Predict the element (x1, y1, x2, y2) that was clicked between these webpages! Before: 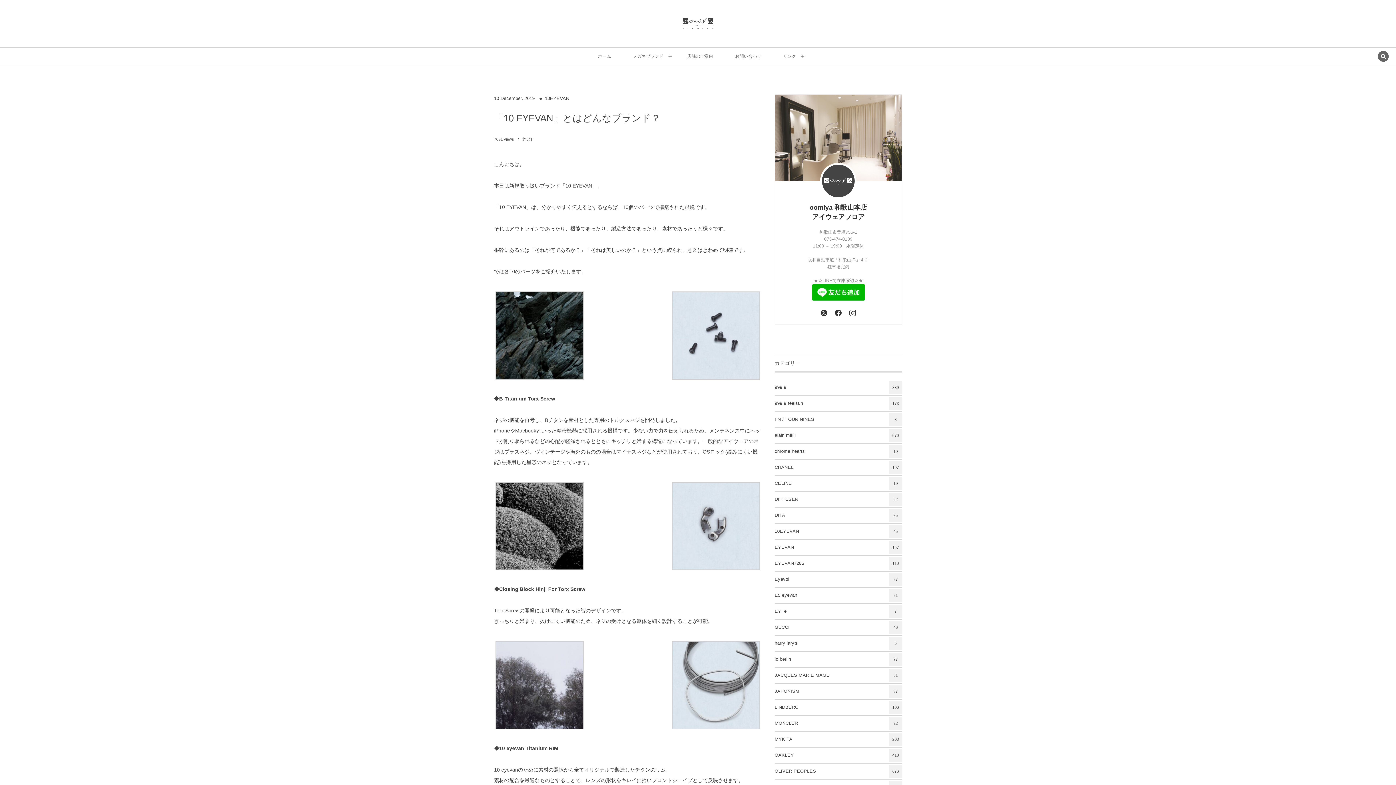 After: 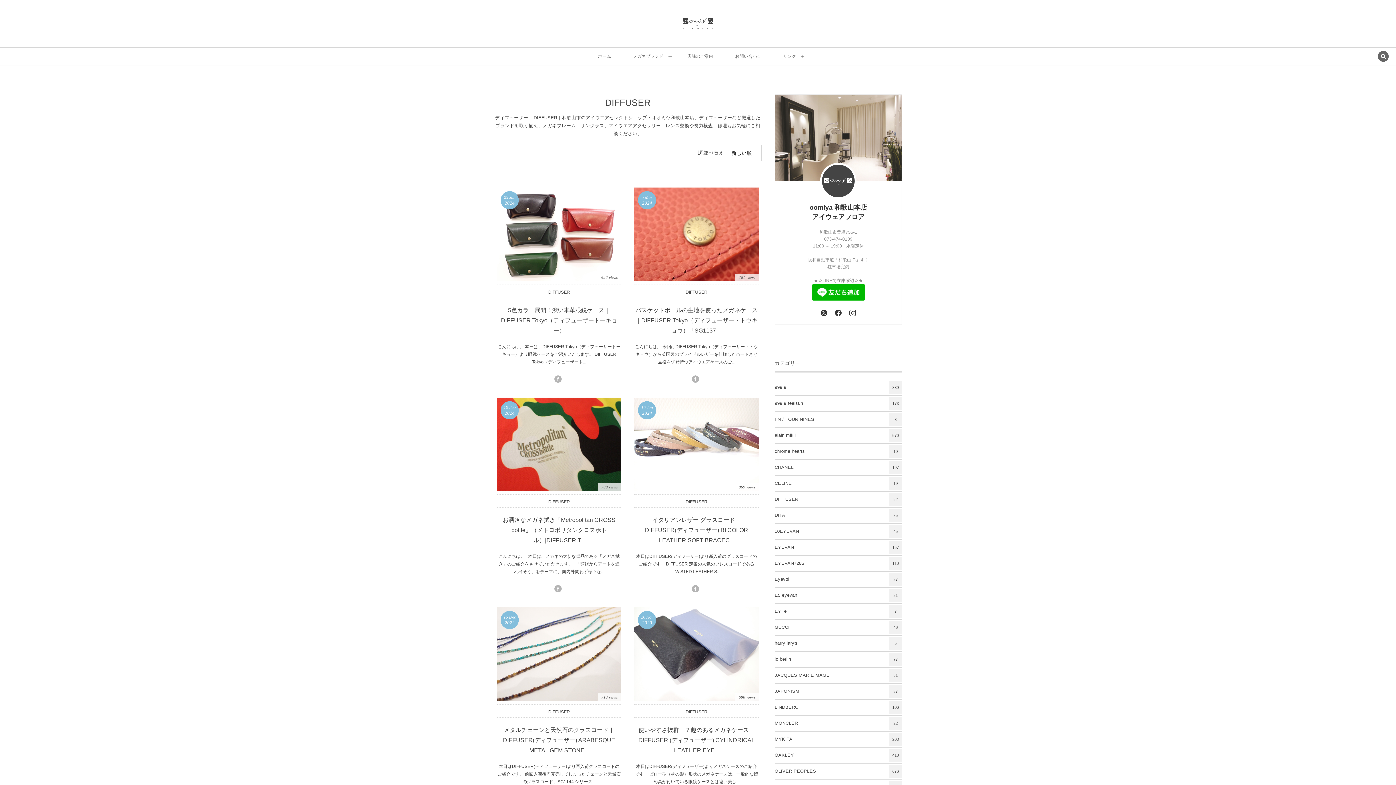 Action: bbox: (774, 491, 902, 507) label: DIFFUSER
52